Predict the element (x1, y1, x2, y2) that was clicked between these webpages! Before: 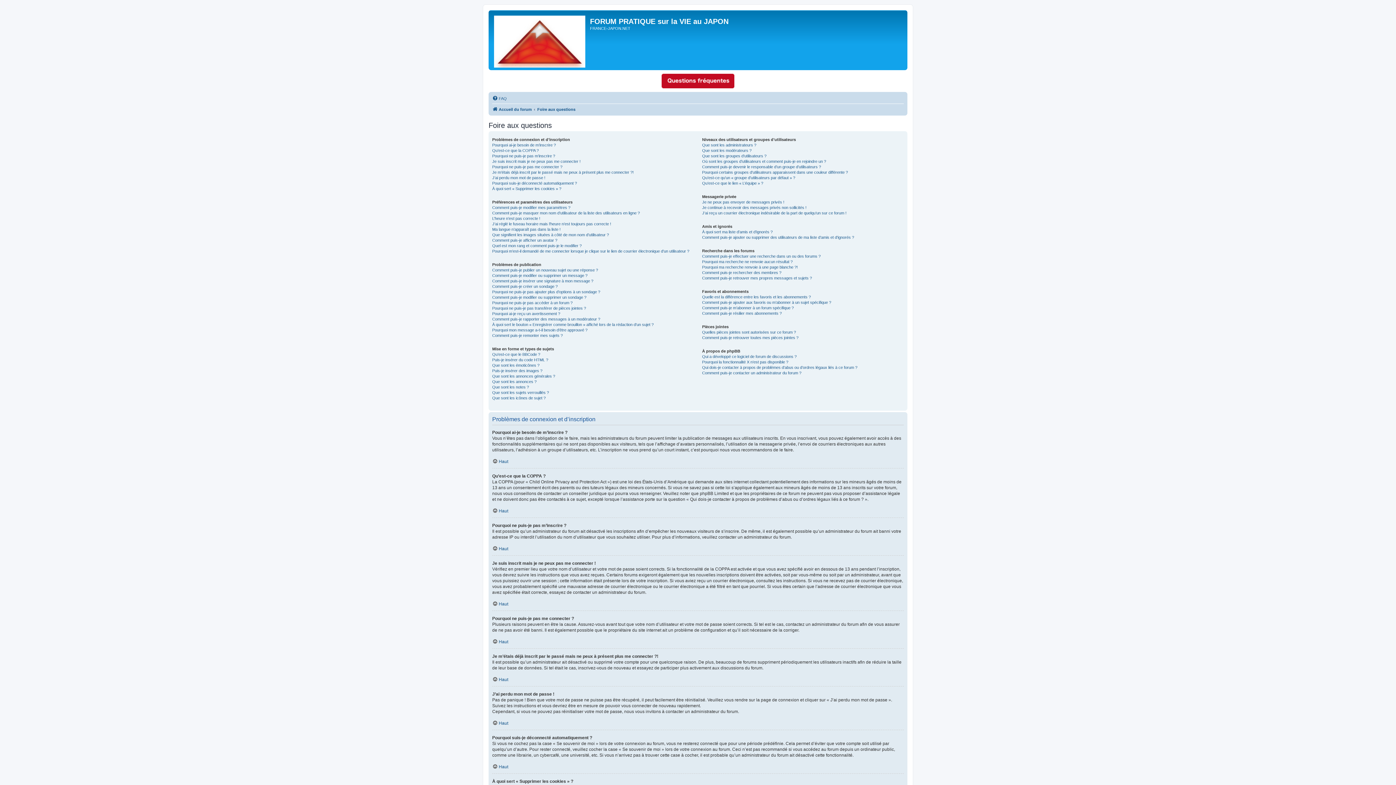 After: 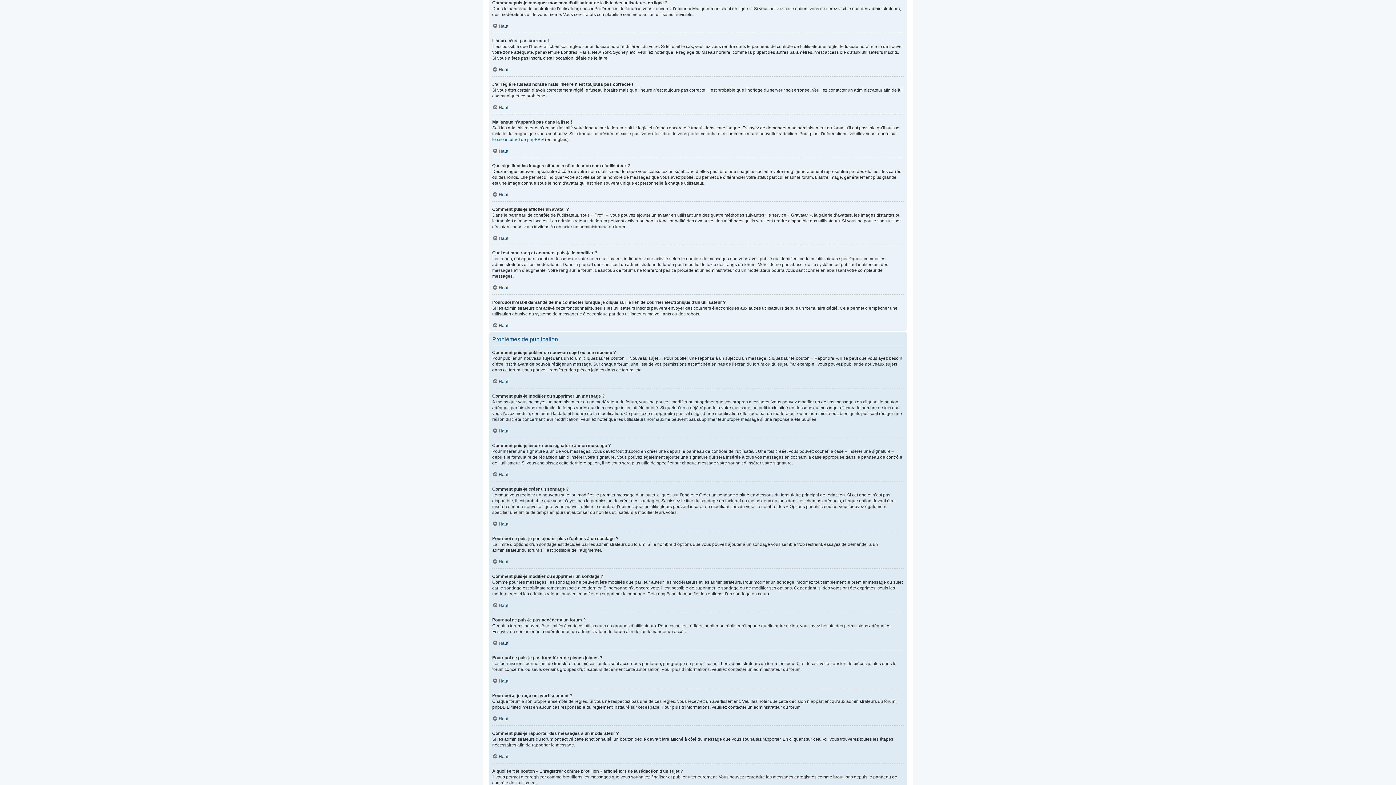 Action: bbox: (492, 210, 640, 216) label: Comment puis-je masquer mon nom d’utilisateur de la liste des utilisateurs en ligne ?